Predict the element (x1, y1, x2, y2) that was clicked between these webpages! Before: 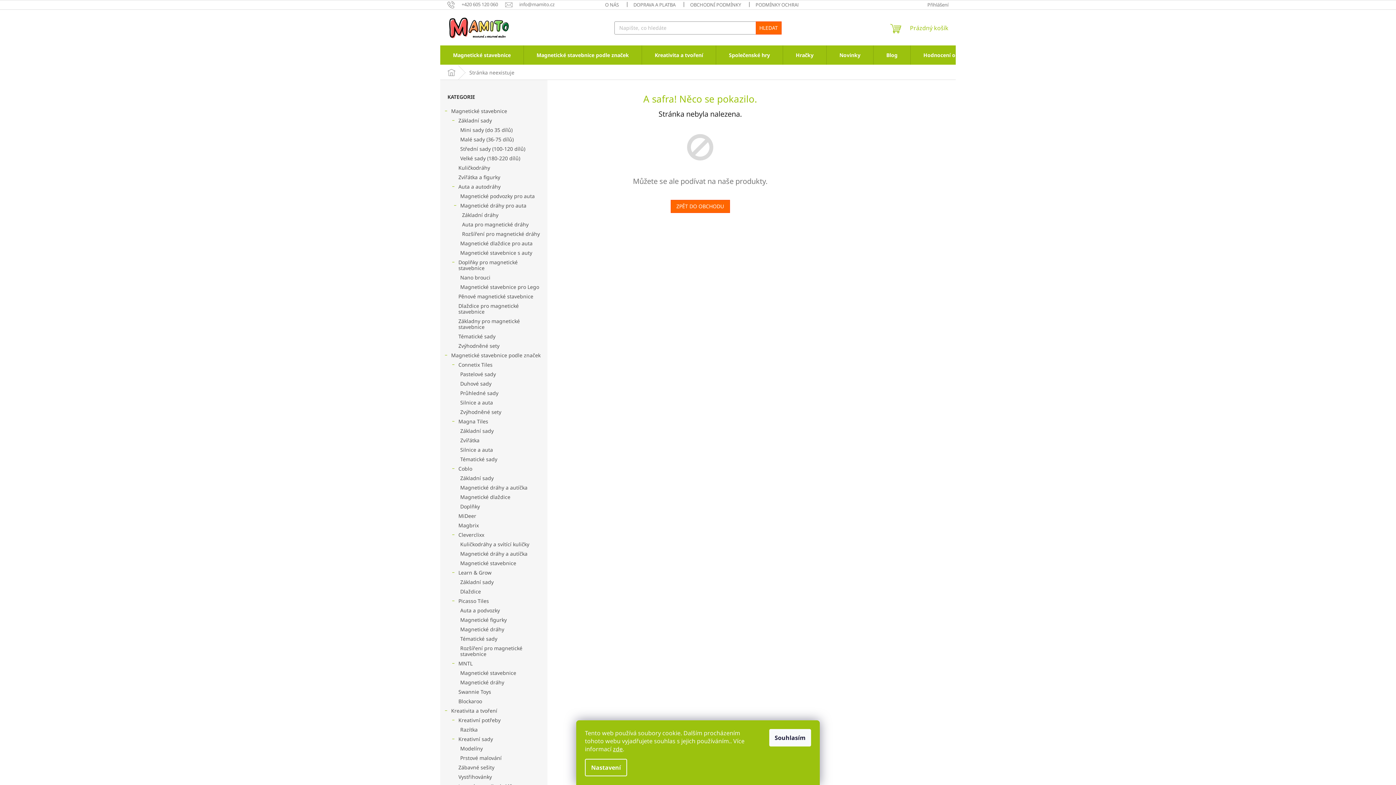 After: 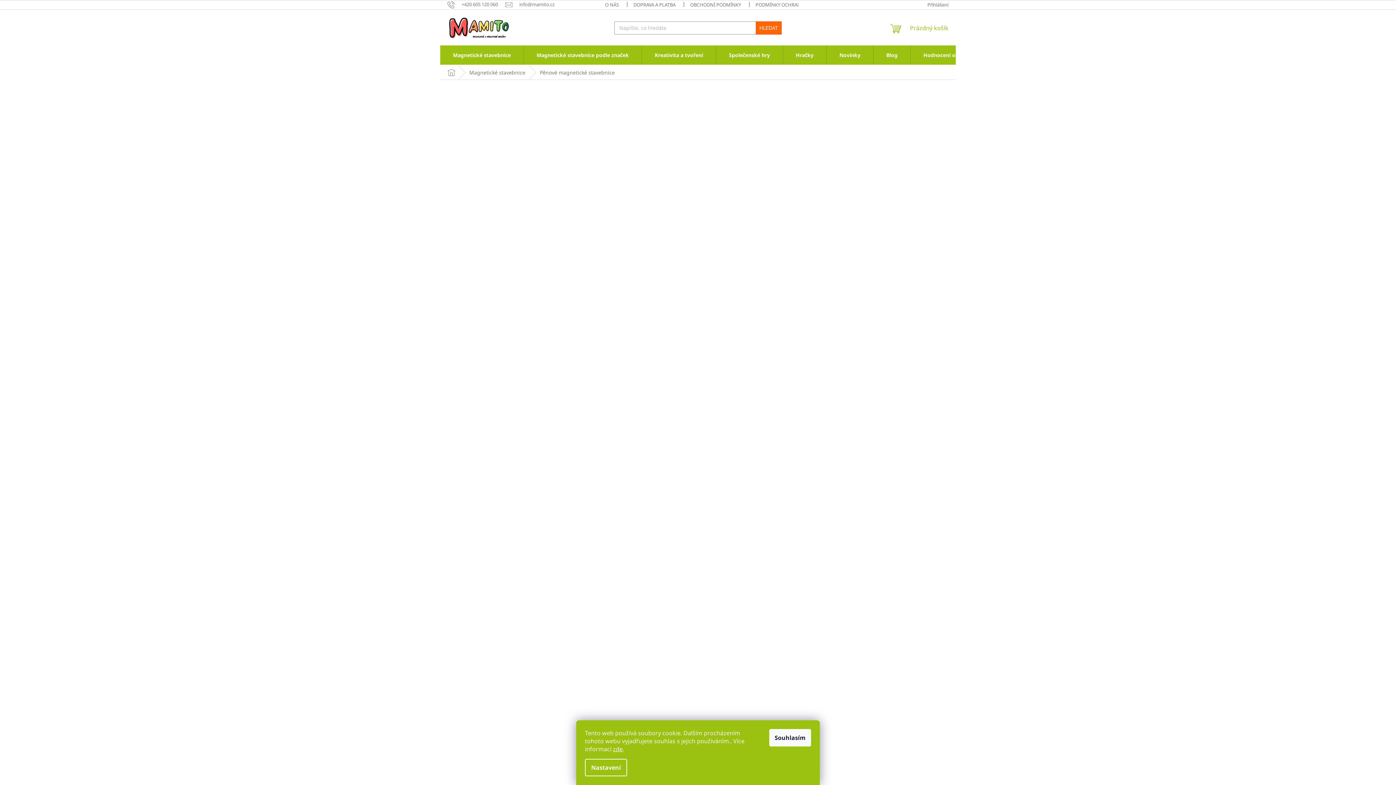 Action: bbox: (440, 292, 547, 301) label: Pěnové magnetické stavebnice